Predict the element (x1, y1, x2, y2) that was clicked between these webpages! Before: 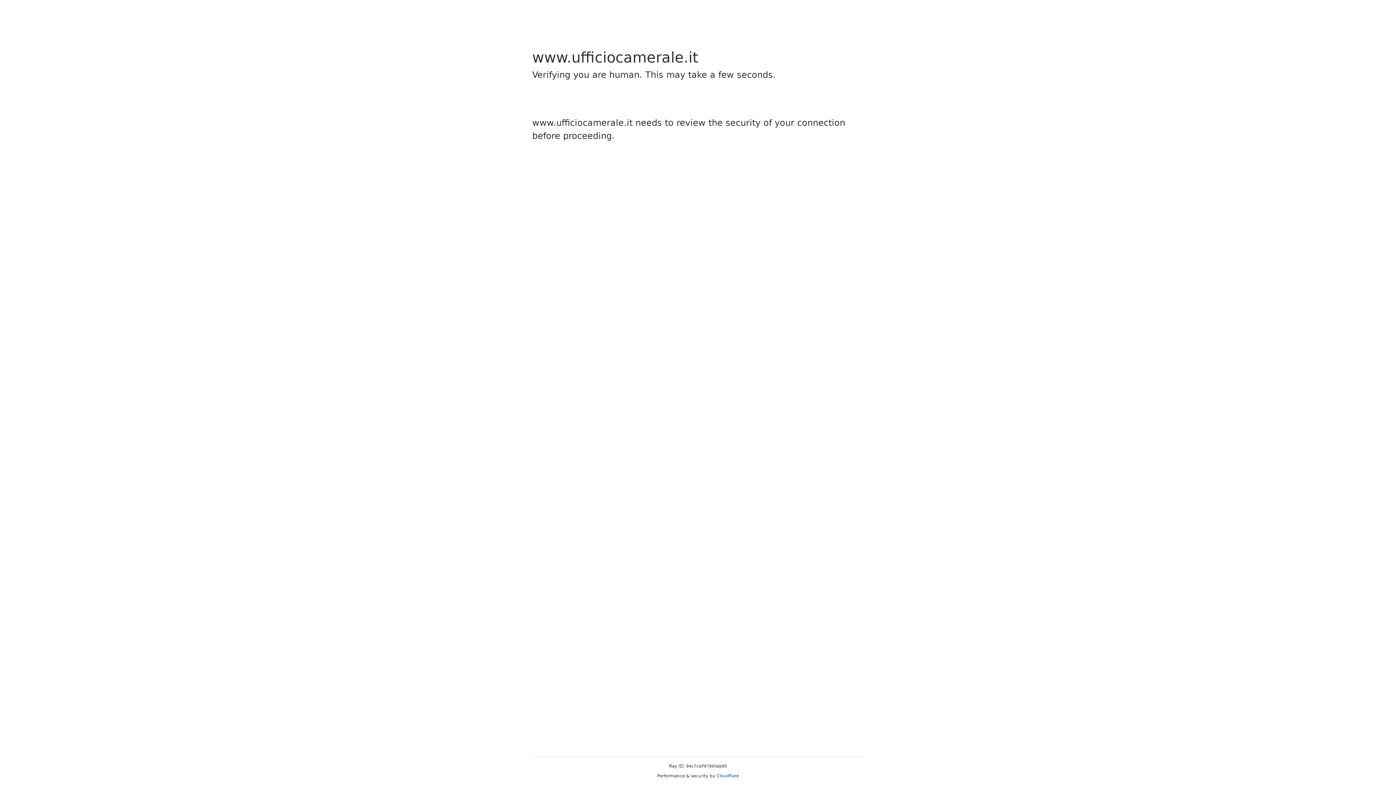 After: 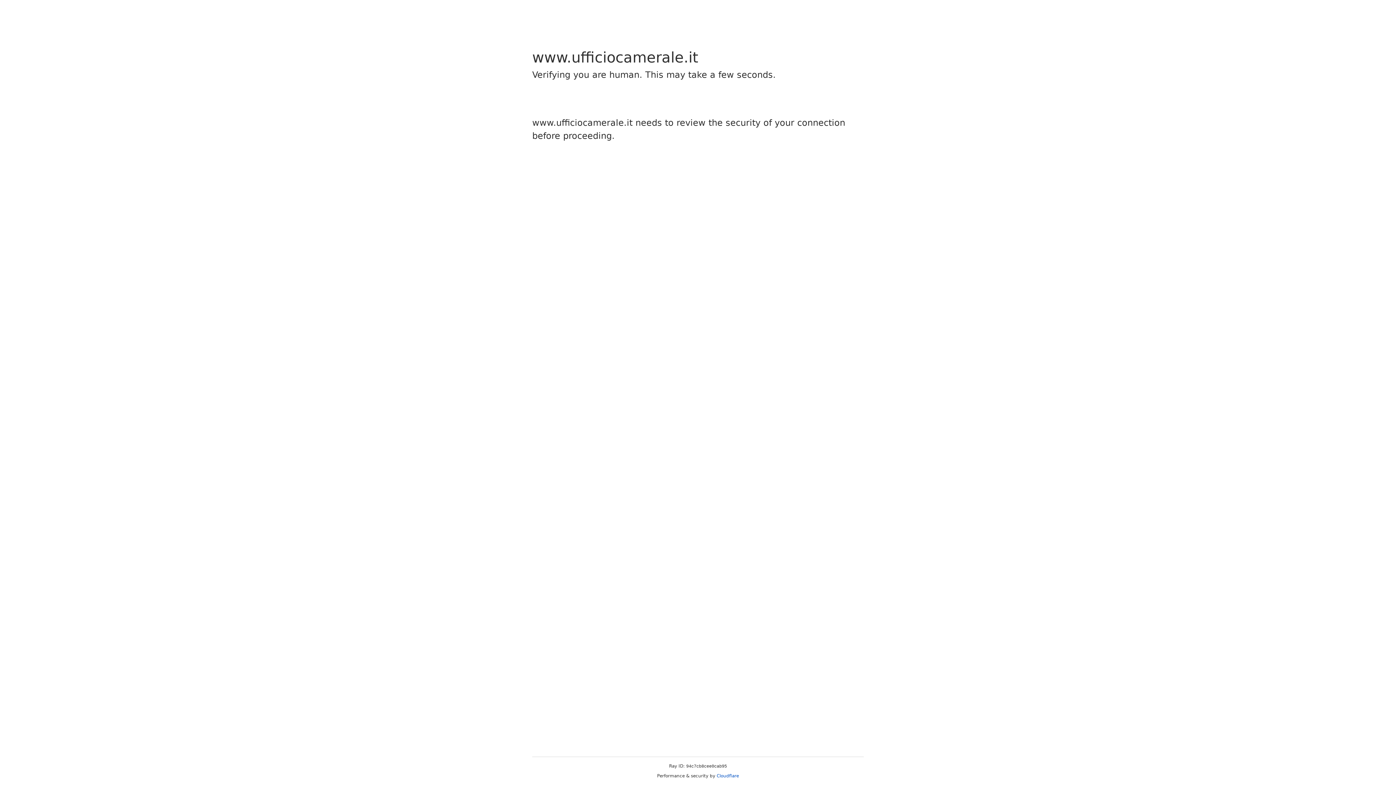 Action: bbox: (716, 773, 739, 778) label: Cloudflare